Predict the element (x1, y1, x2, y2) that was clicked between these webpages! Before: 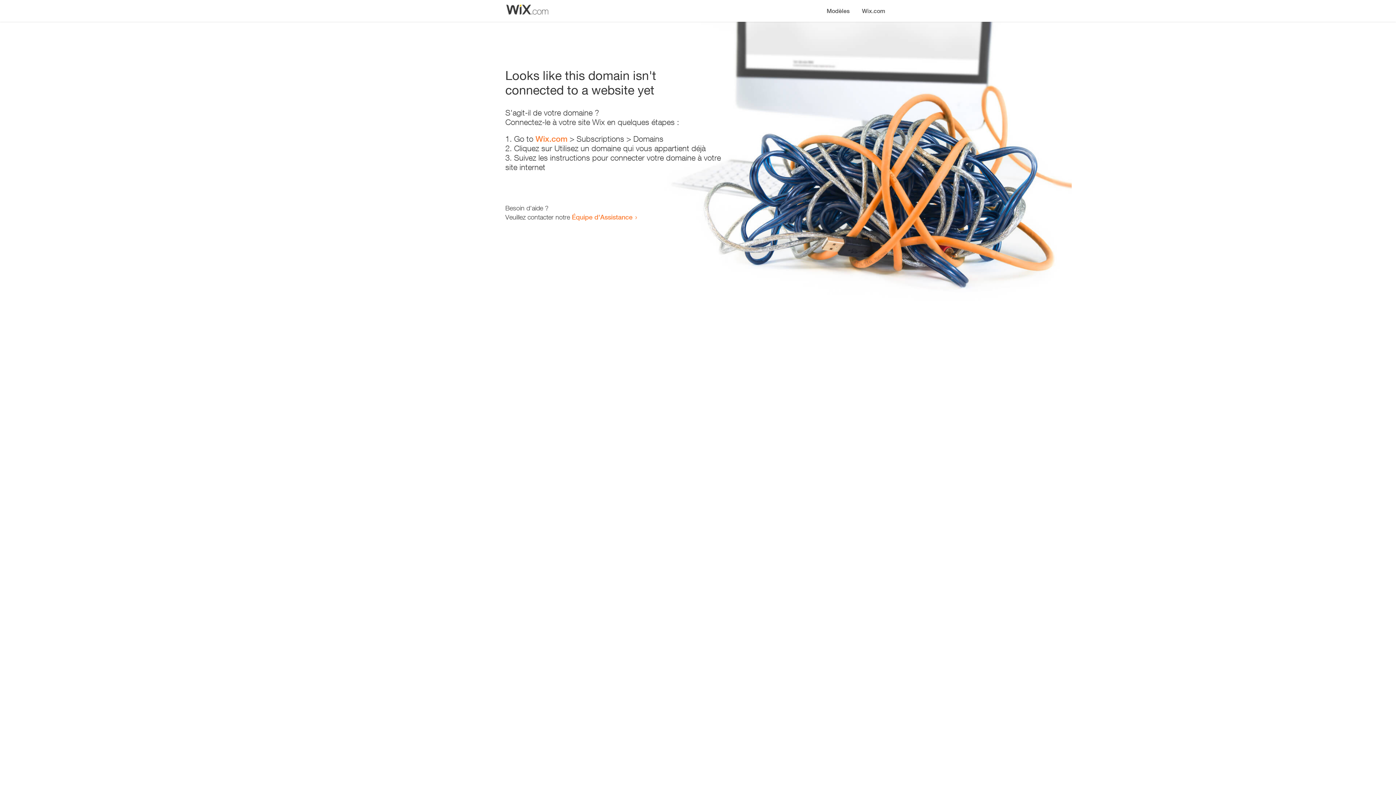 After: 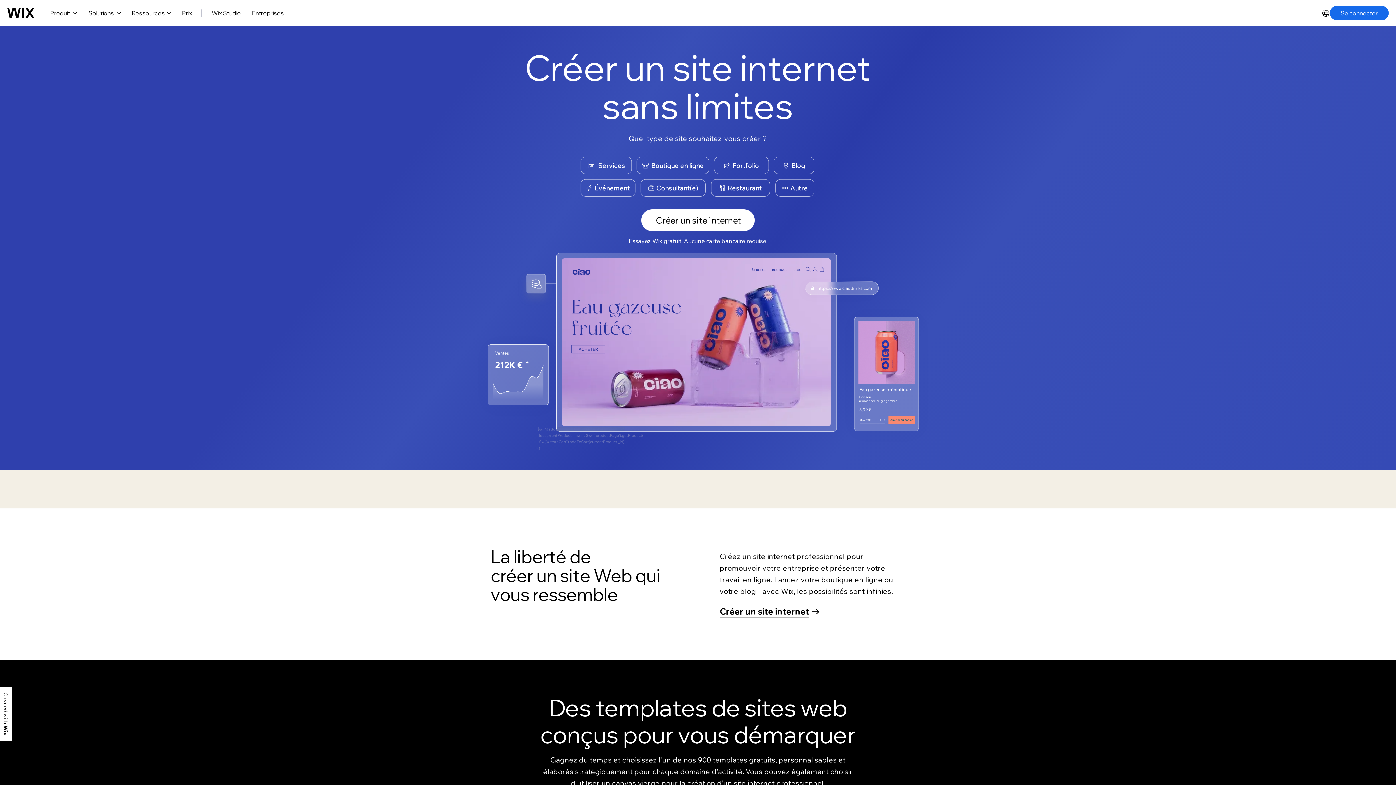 Action: label: Wix.com bbox: (856, 0, 890, 14)